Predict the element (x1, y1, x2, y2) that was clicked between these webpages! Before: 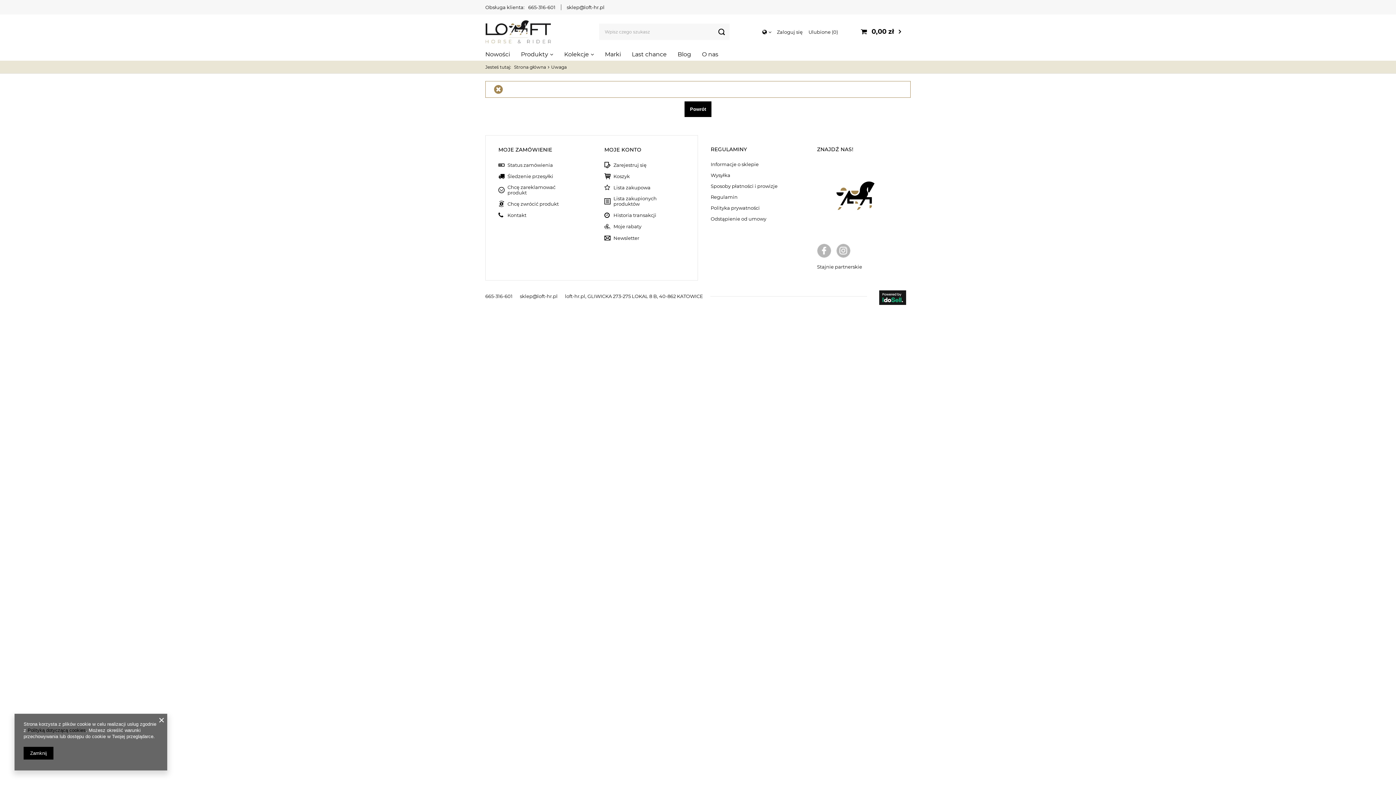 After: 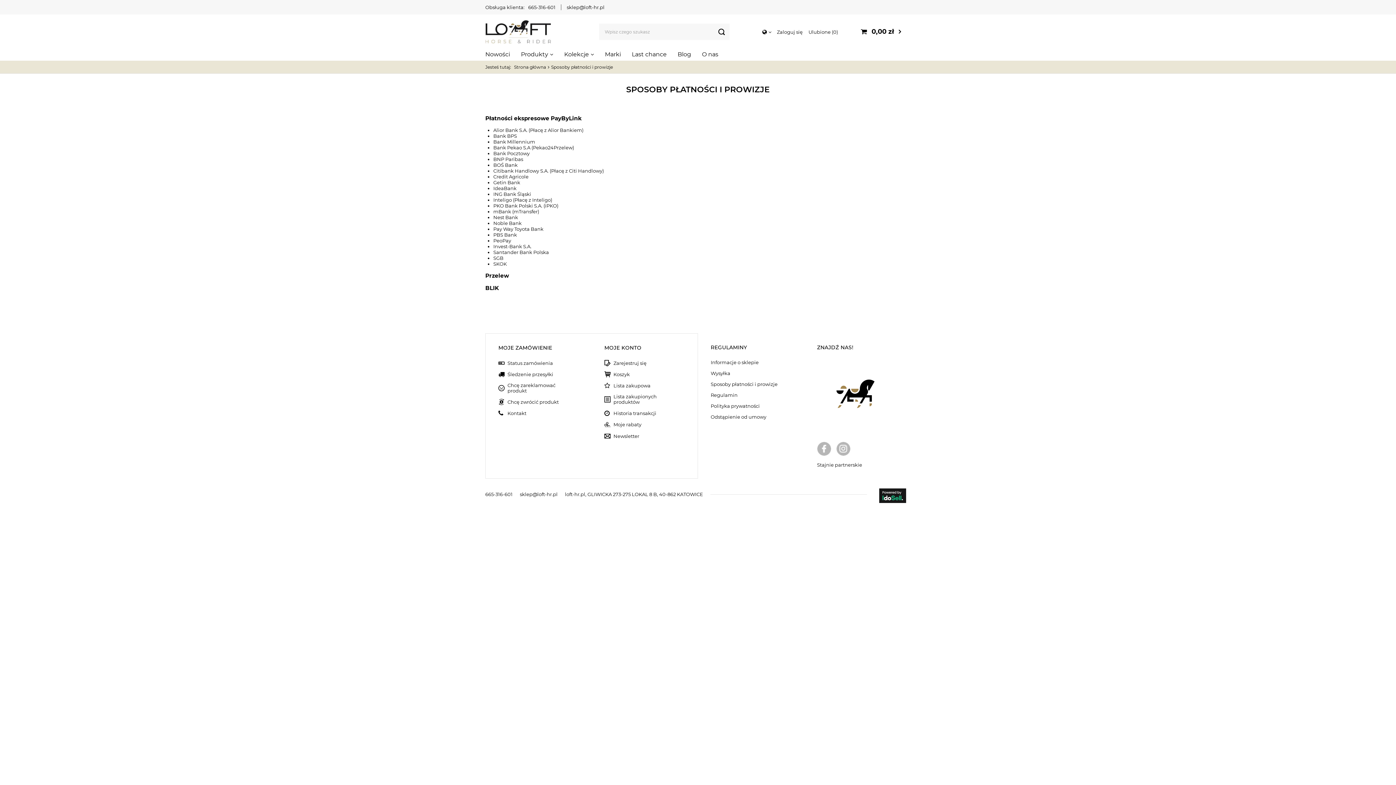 Action: bbox: (710, 183, 786, 189) label: Sposoby płatności i prowizje